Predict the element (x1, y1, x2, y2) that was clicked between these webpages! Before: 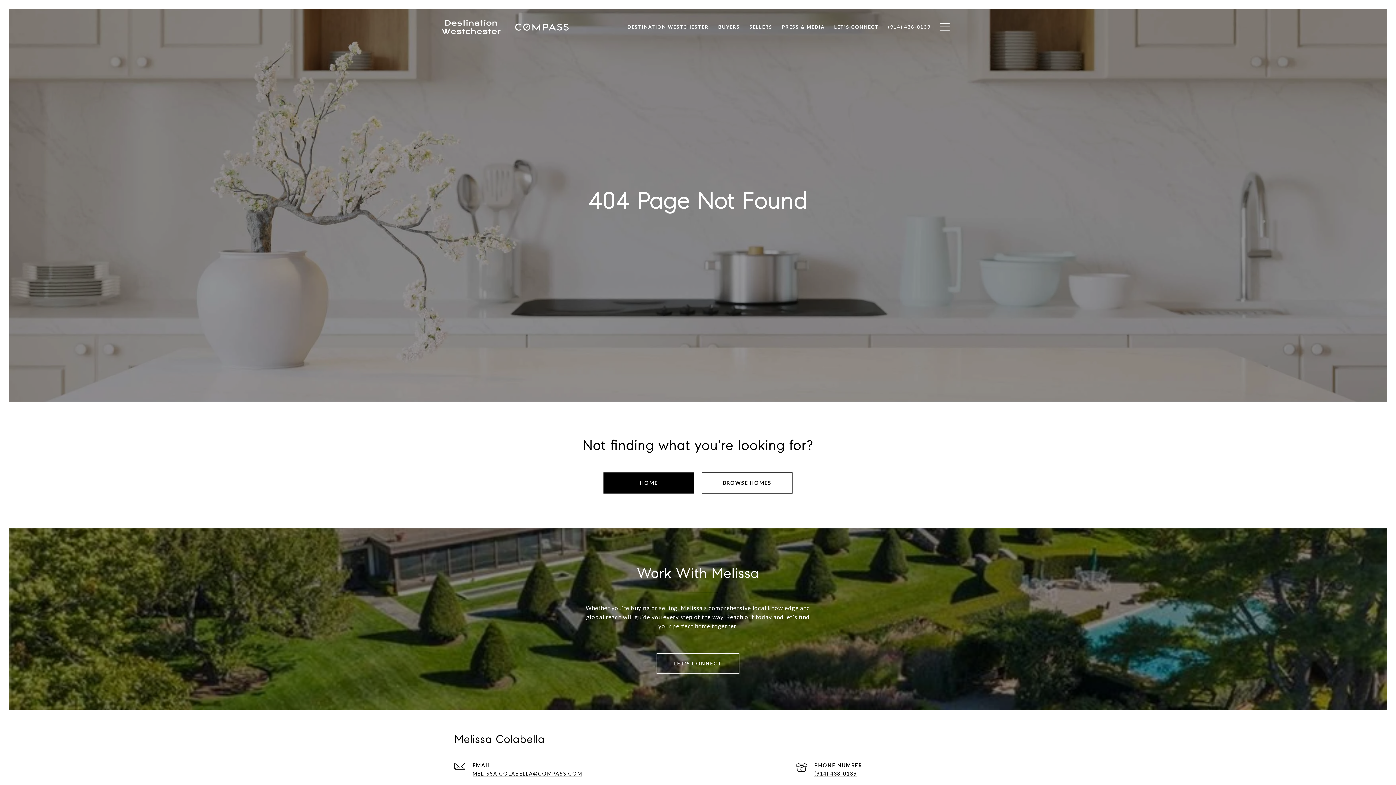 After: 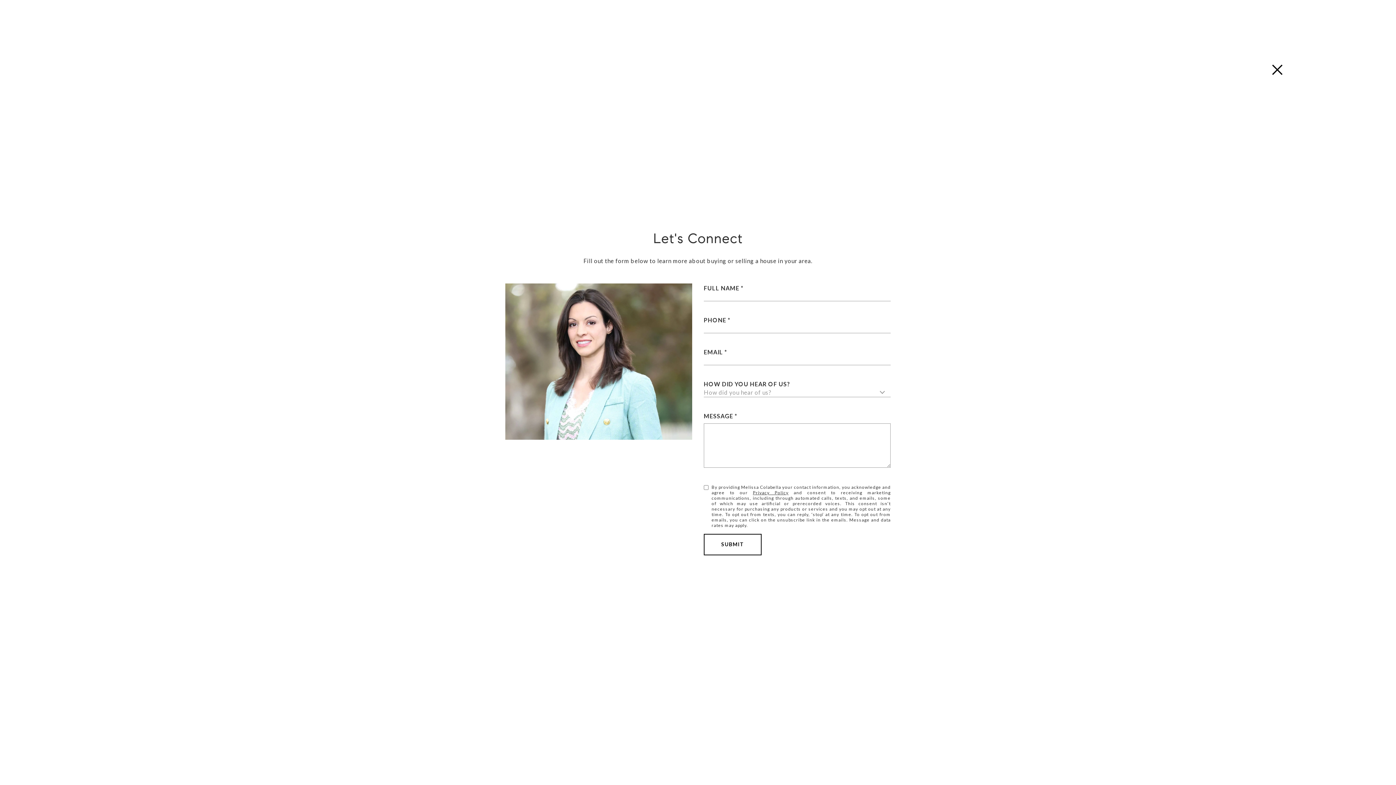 Action: bbox: (656, 653, 739, 674) label: LET'S CONNECT